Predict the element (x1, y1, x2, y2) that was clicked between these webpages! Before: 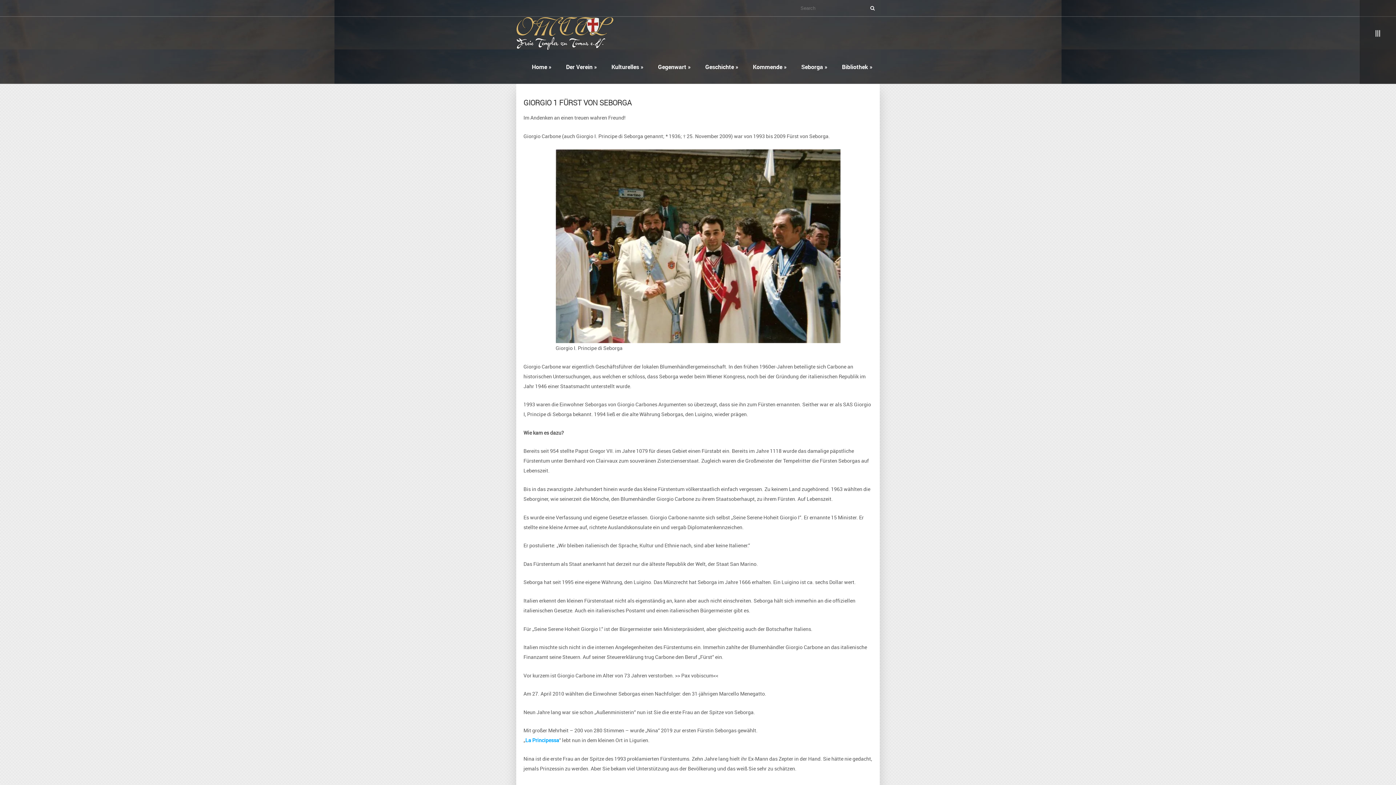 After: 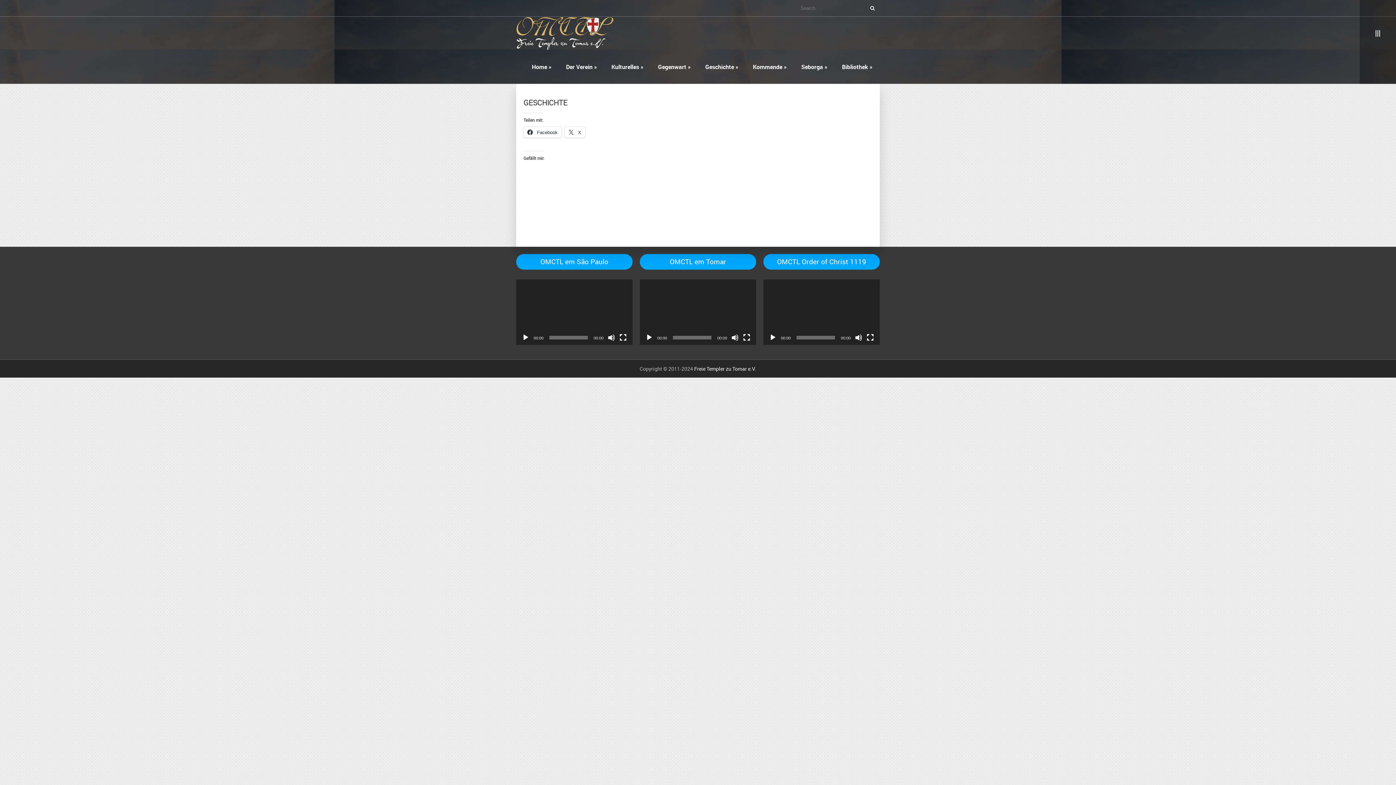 Action: label: Geschichte » bbox: (698, 50, 745, 84)